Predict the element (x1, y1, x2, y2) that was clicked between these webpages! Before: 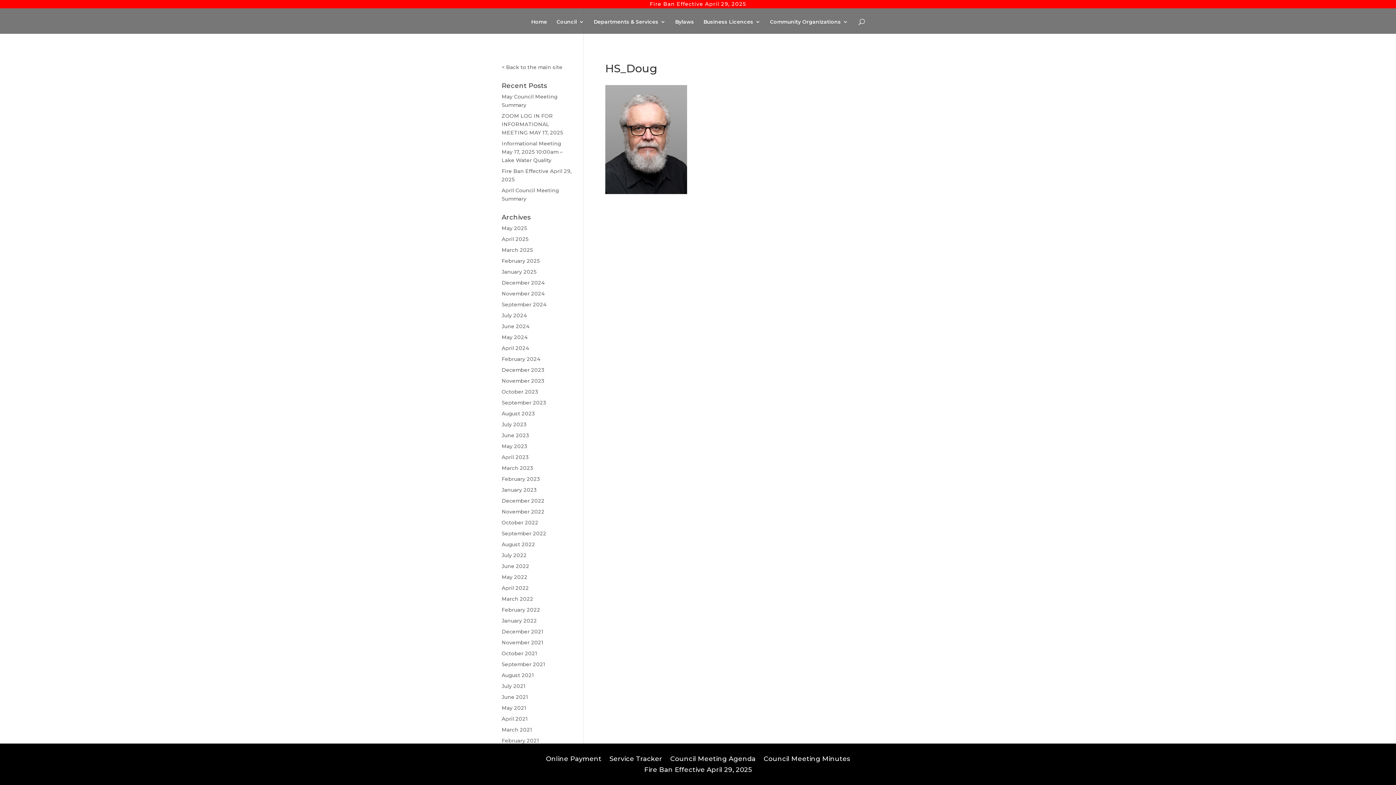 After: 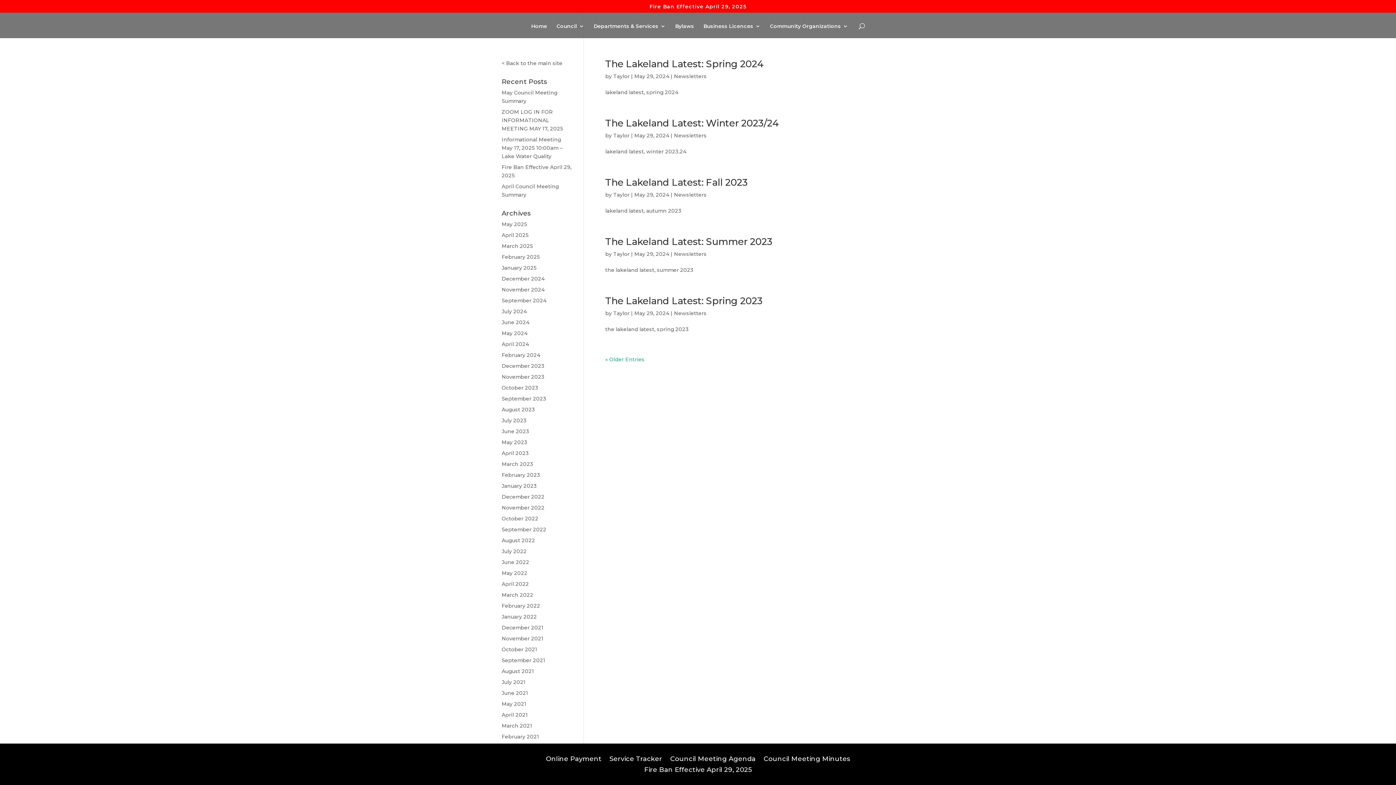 Action: bbox: (501, 334, 527, 340) label: May 2024